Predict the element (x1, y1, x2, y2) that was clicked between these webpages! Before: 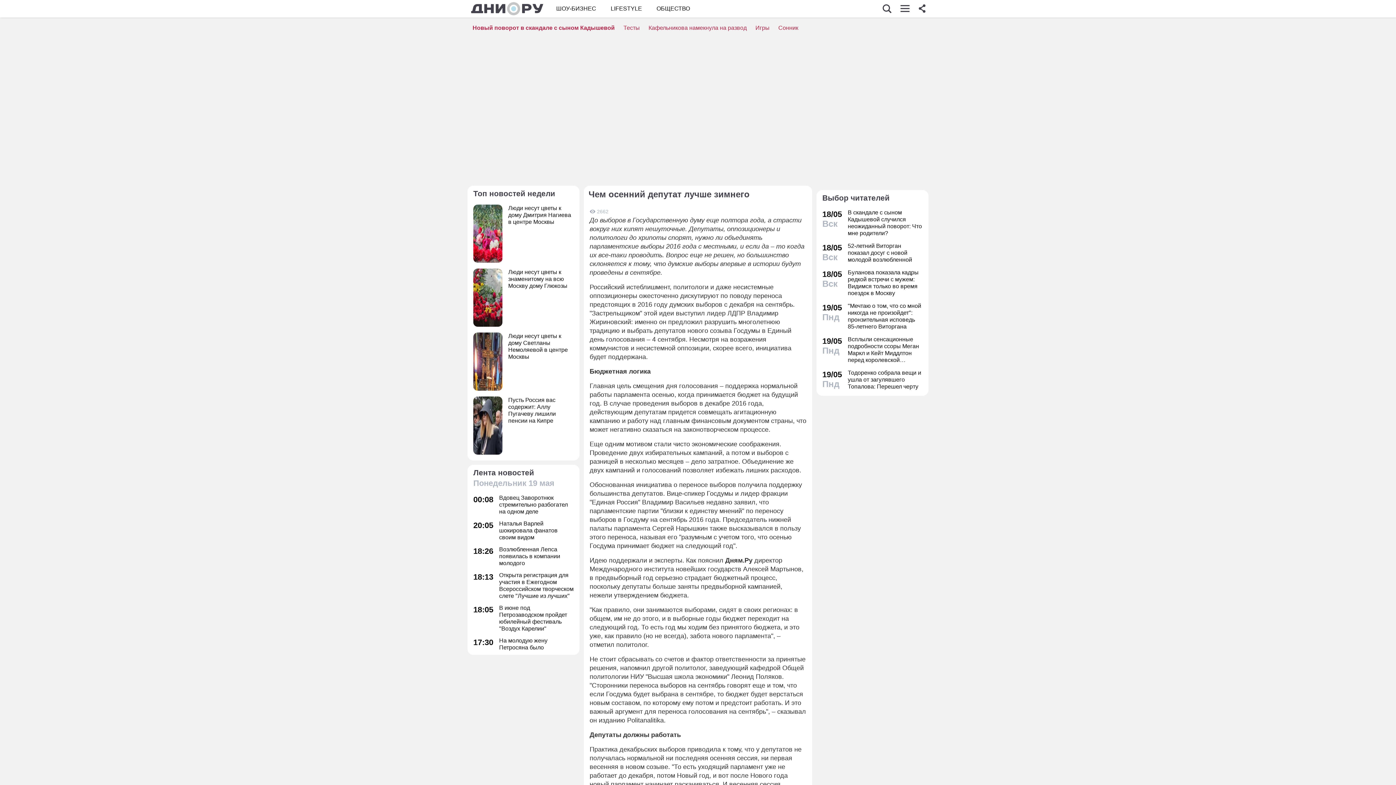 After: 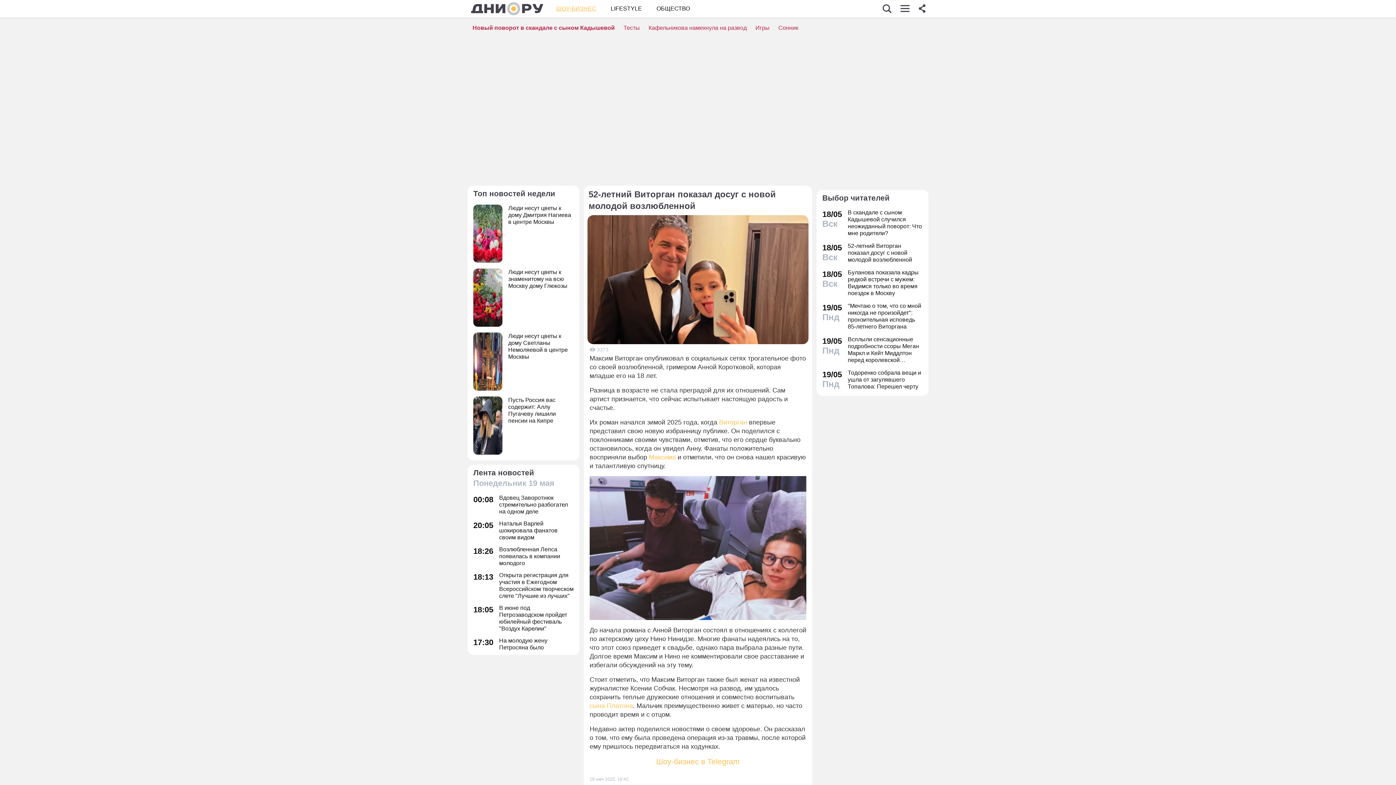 Action: bbox: (822, 242, 922, 263) label: 18/05
Вск
52-летний Виторган показал досуг с новой молодой возлюбленной